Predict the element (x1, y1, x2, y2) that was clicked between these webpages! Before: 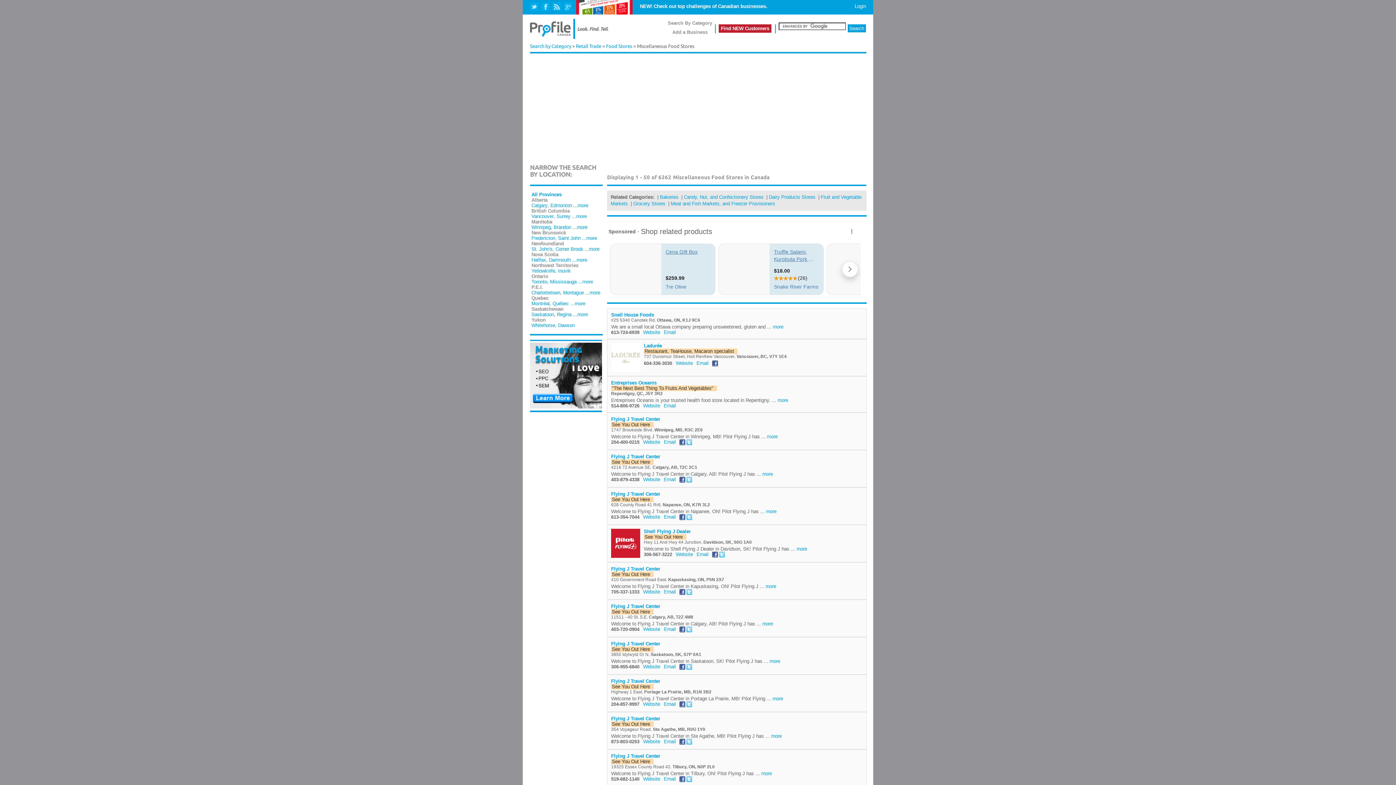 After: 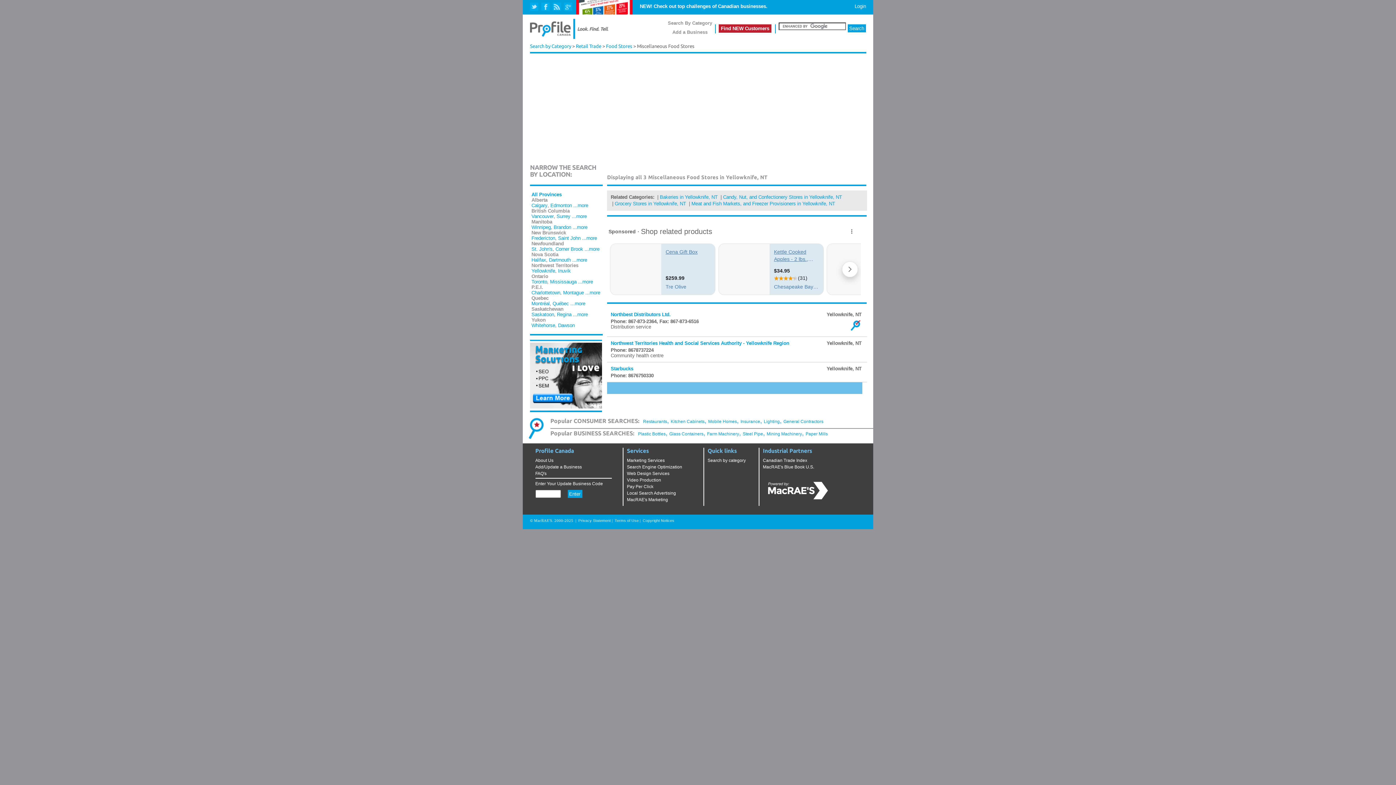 Action: bbox: (531, 268, 555, 273) label: Yellowknife